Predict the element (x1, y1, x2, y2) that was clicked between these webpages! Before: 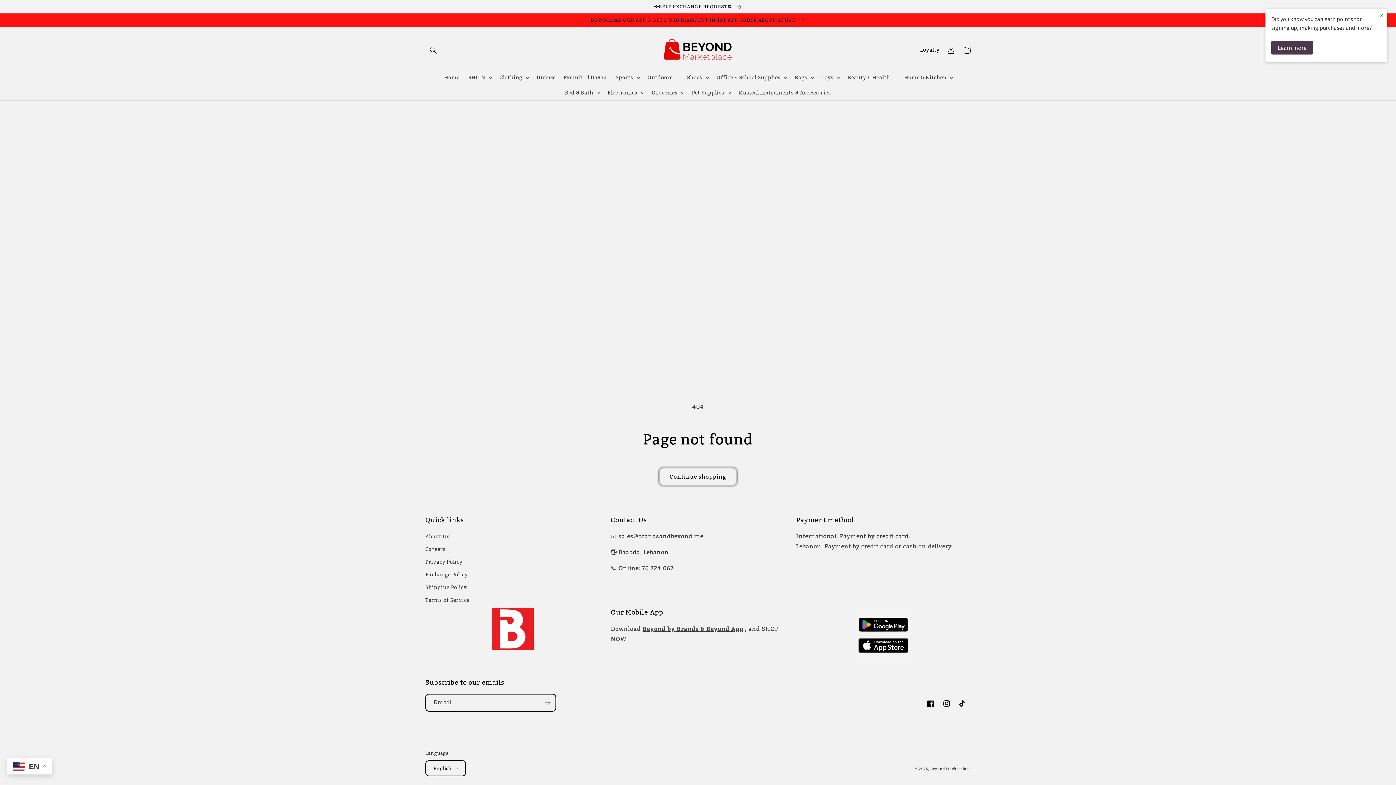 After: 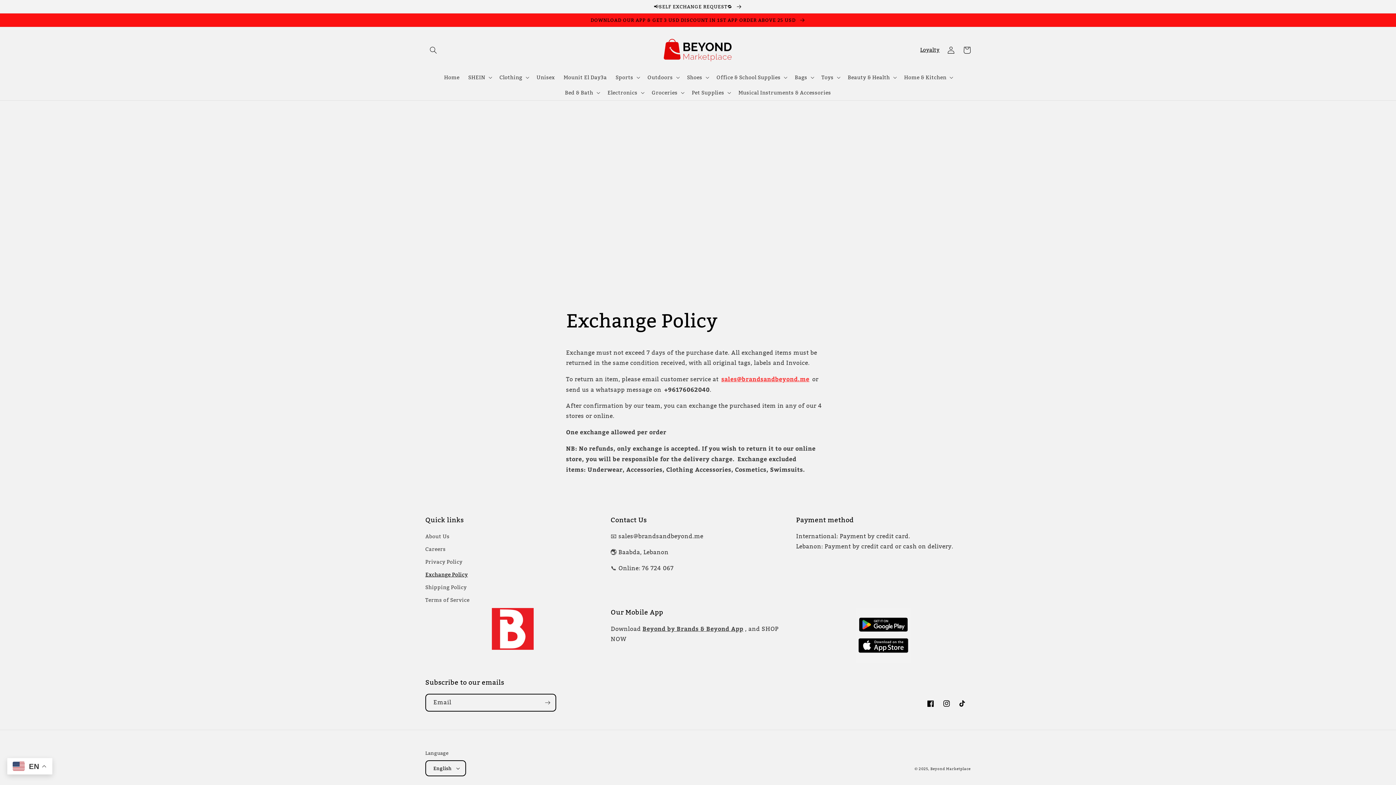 Action: label: Exchange Policy bbox: (425, 568, 468, 581)